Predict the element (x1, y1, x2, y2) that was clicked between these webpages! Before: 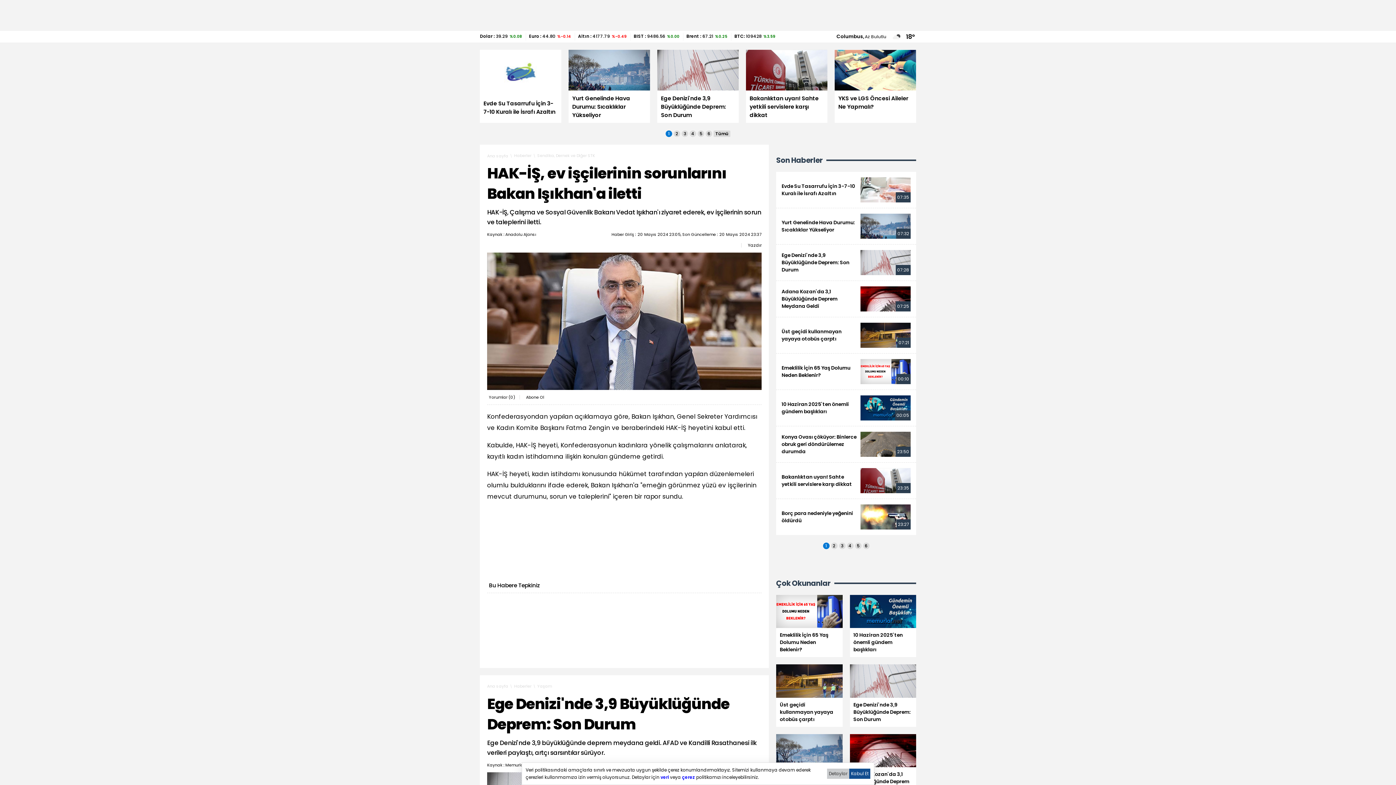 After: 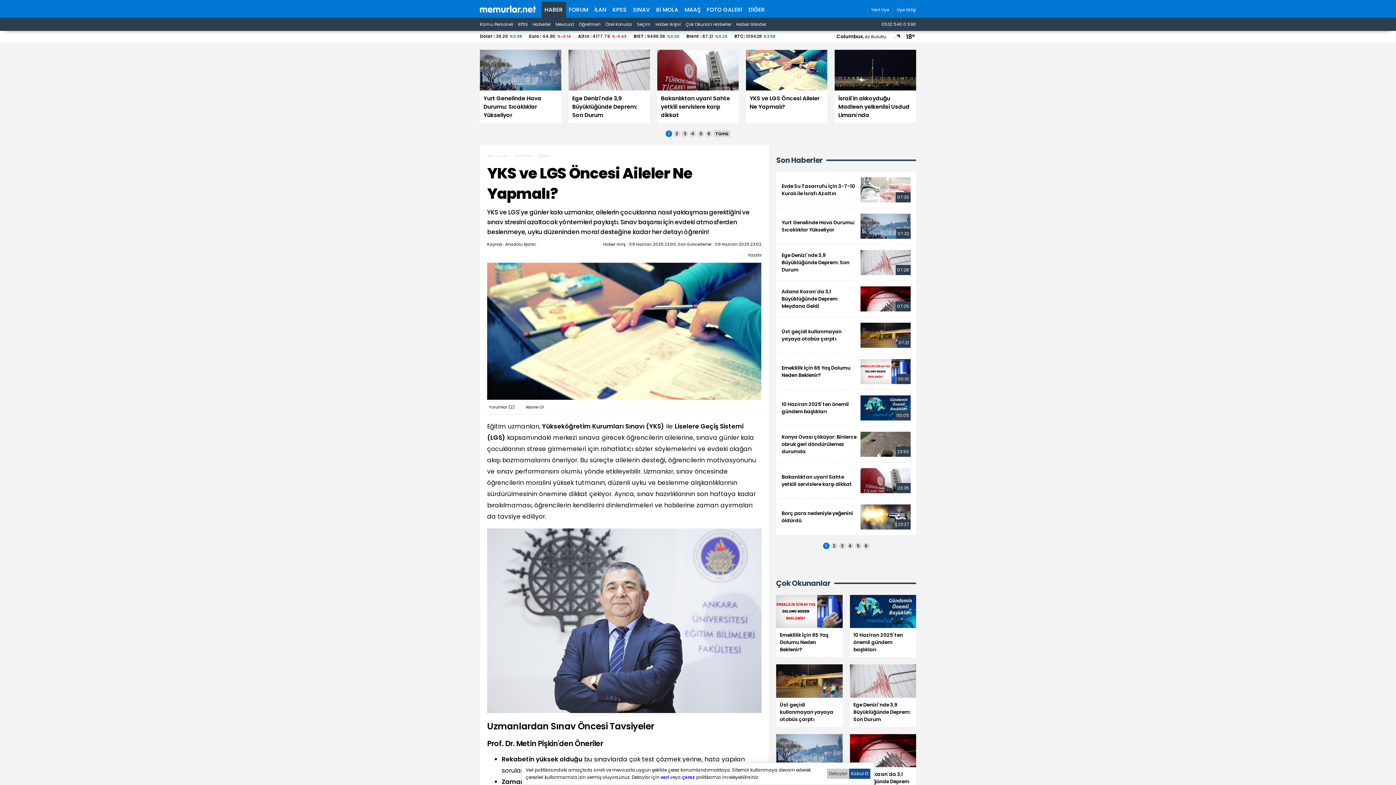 Action: bbox: (834, 49, 916, 122) label: YKS ve LGS Öncesi Aileler Ne Yapmalı?